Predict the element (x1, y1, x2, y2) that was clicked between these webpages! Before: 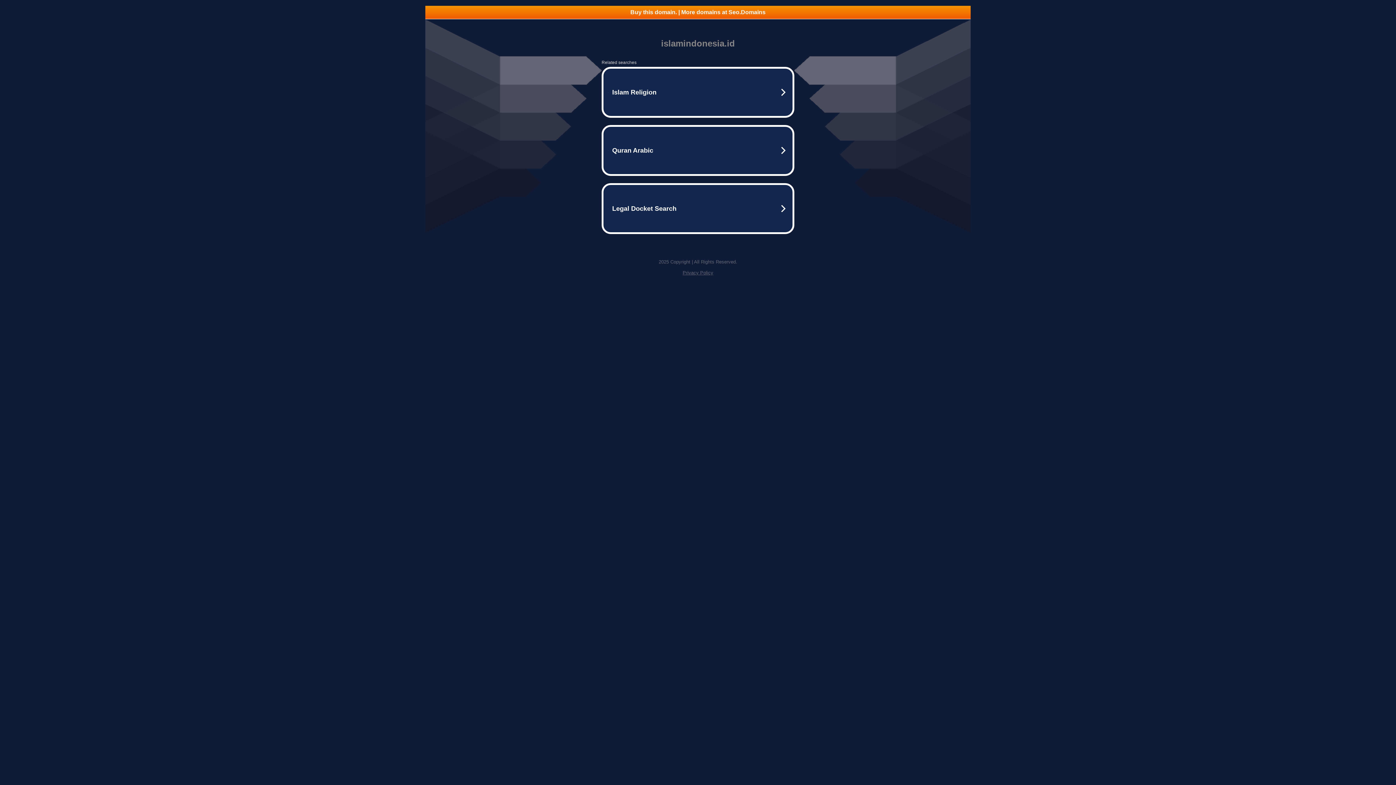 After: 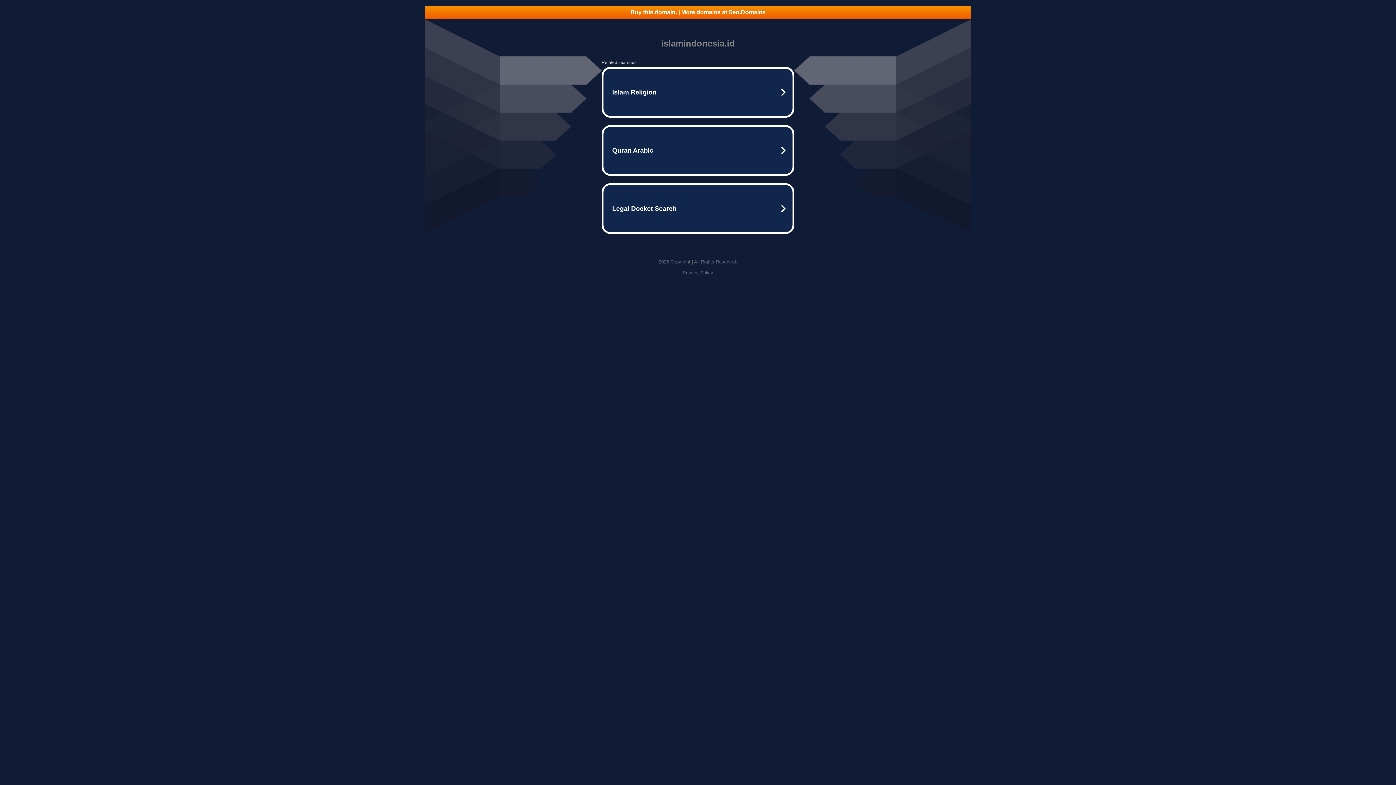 Action: label: Buy this domain. | More domains at Seo.Domains bbox: (425, 5, 970, 18)